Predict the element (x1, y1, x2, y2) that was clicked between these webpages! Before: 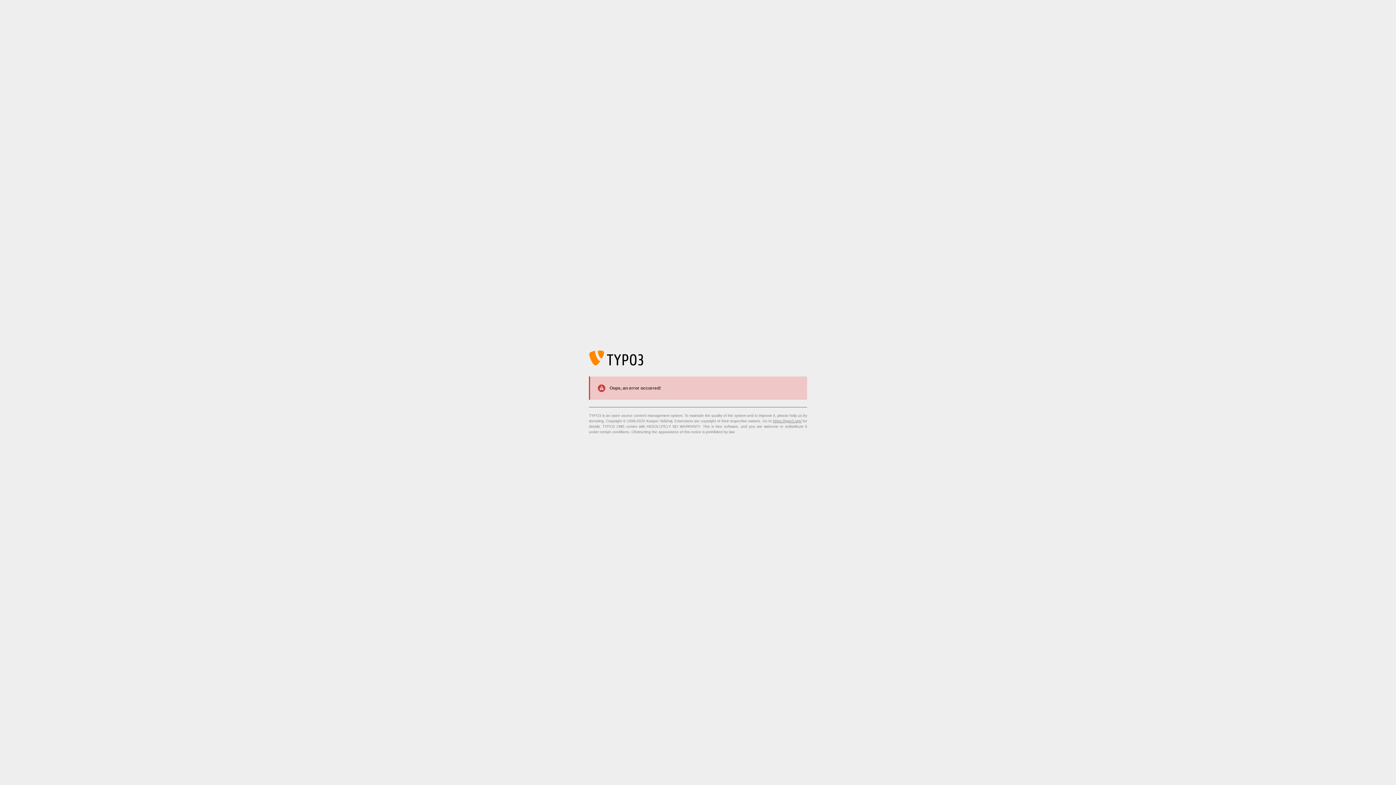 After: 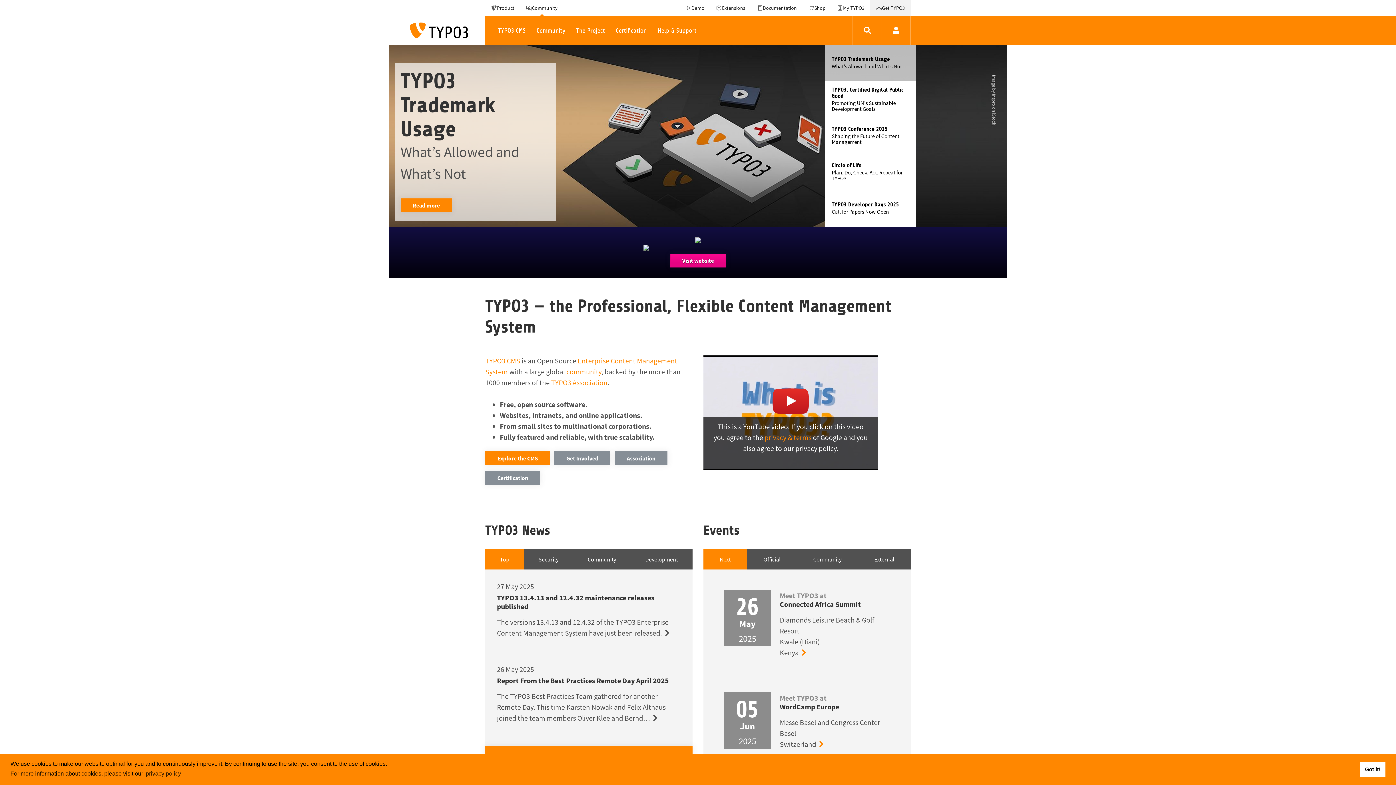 Action: label: https://typo3.org/ bbox: (773, 419, 801, 423)